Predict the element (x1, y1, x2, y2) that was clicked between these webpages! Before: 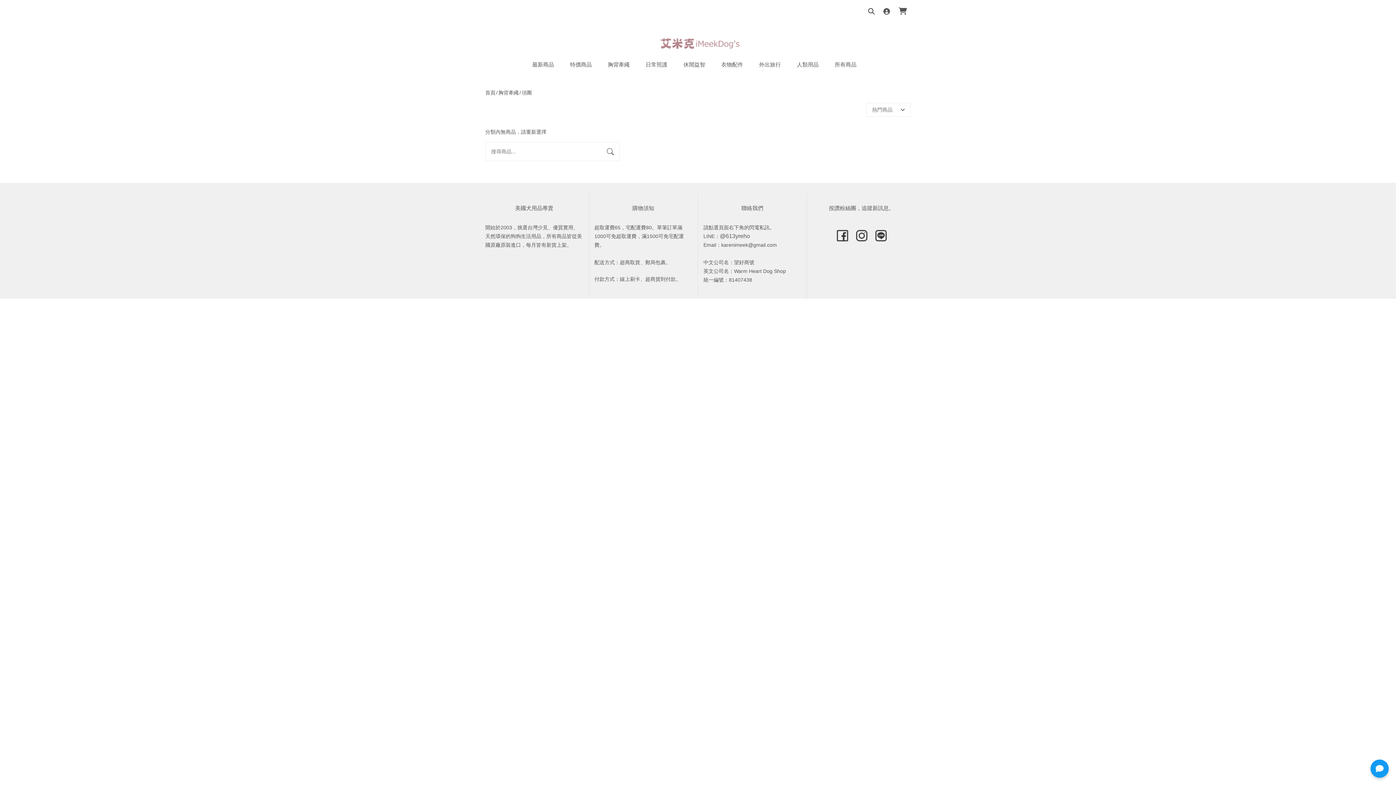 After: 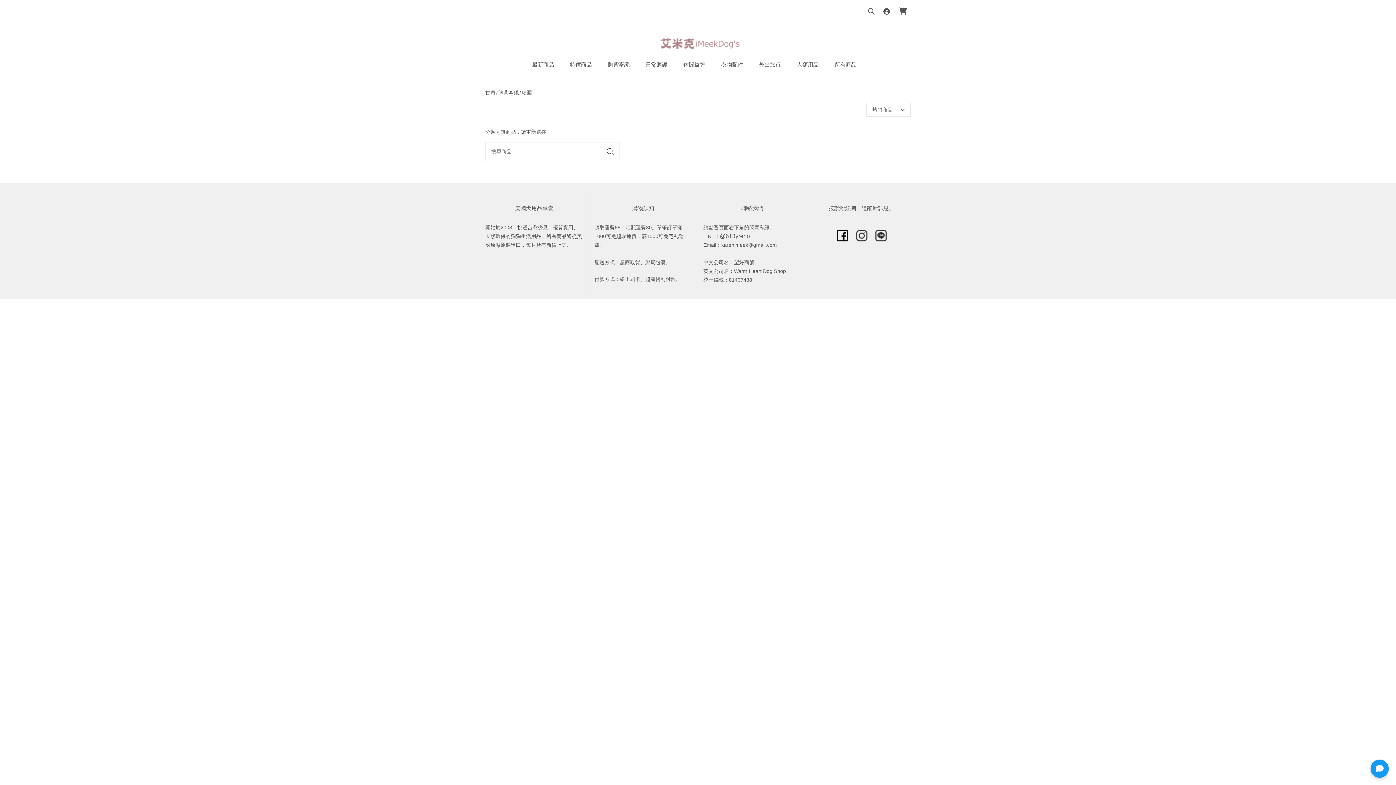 Action: bbox: (834, 227, 850, 244)